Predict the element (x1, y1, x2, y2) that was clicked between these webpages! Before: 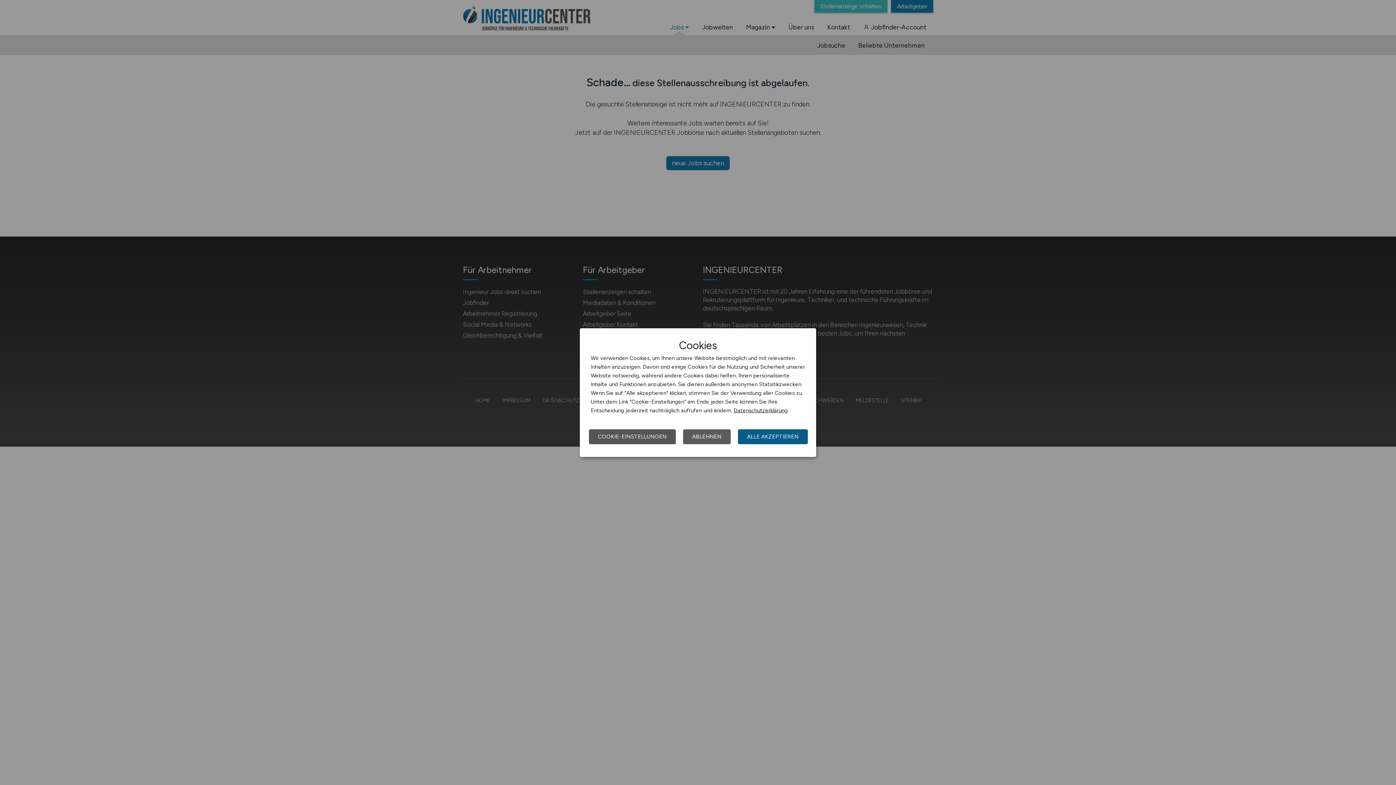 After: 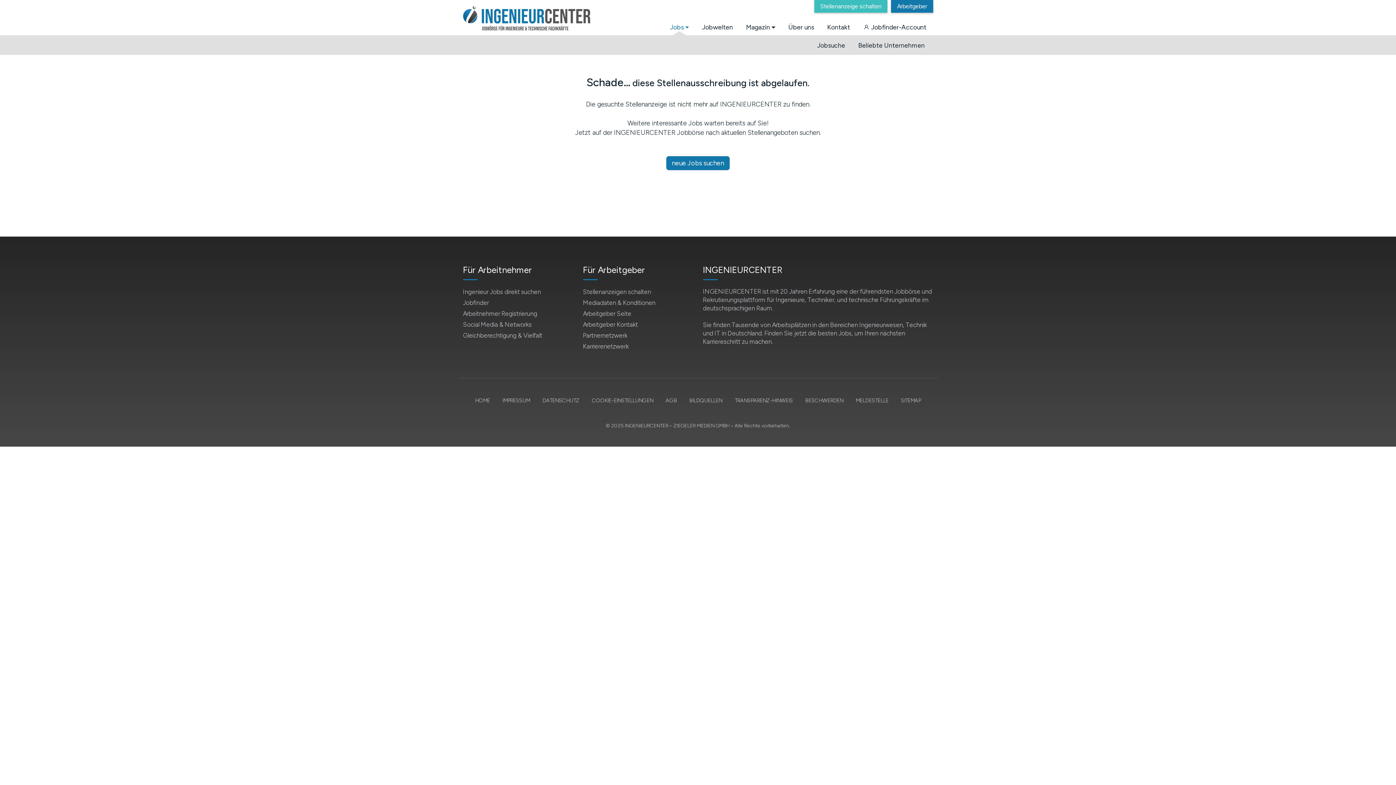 Action: label: ABLEHNEN bbox: (683, 429, 730, 444)